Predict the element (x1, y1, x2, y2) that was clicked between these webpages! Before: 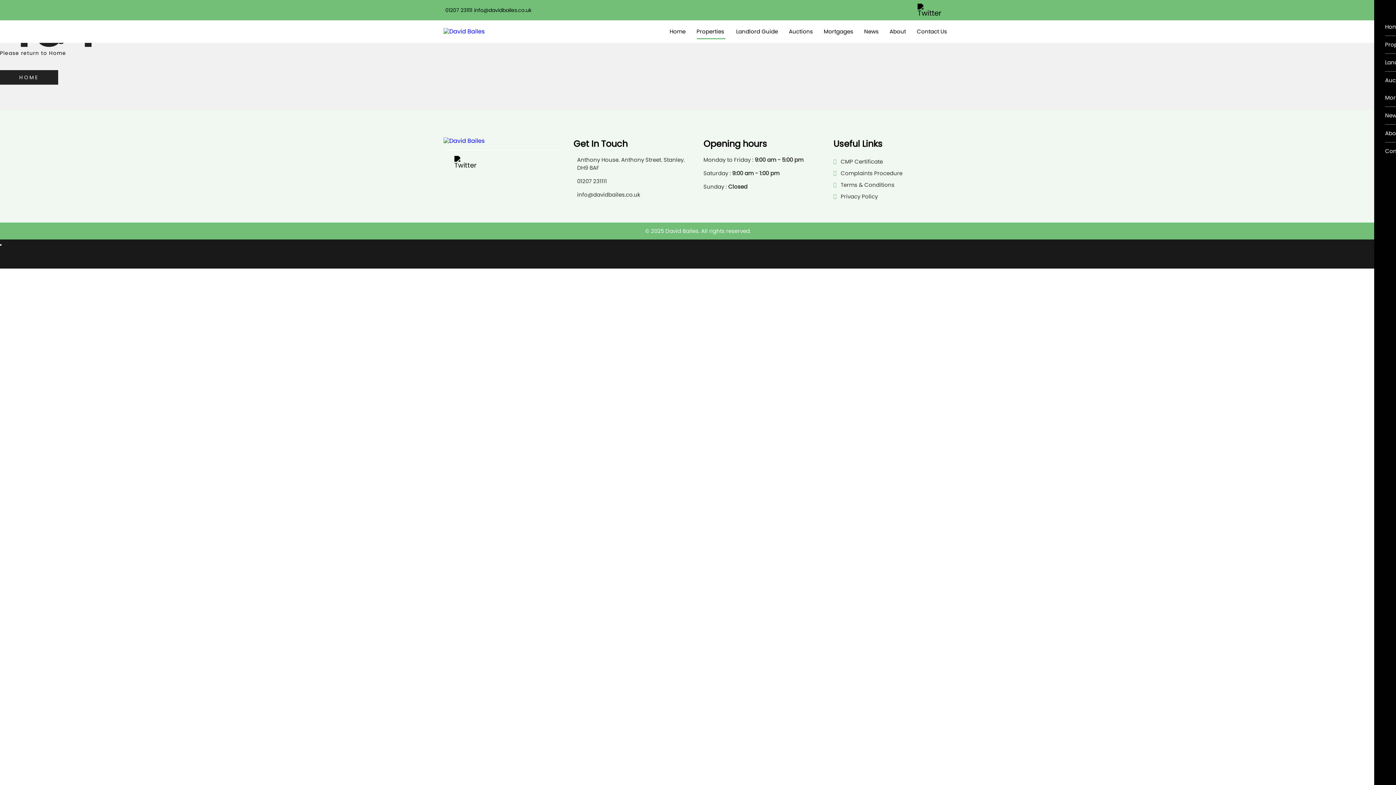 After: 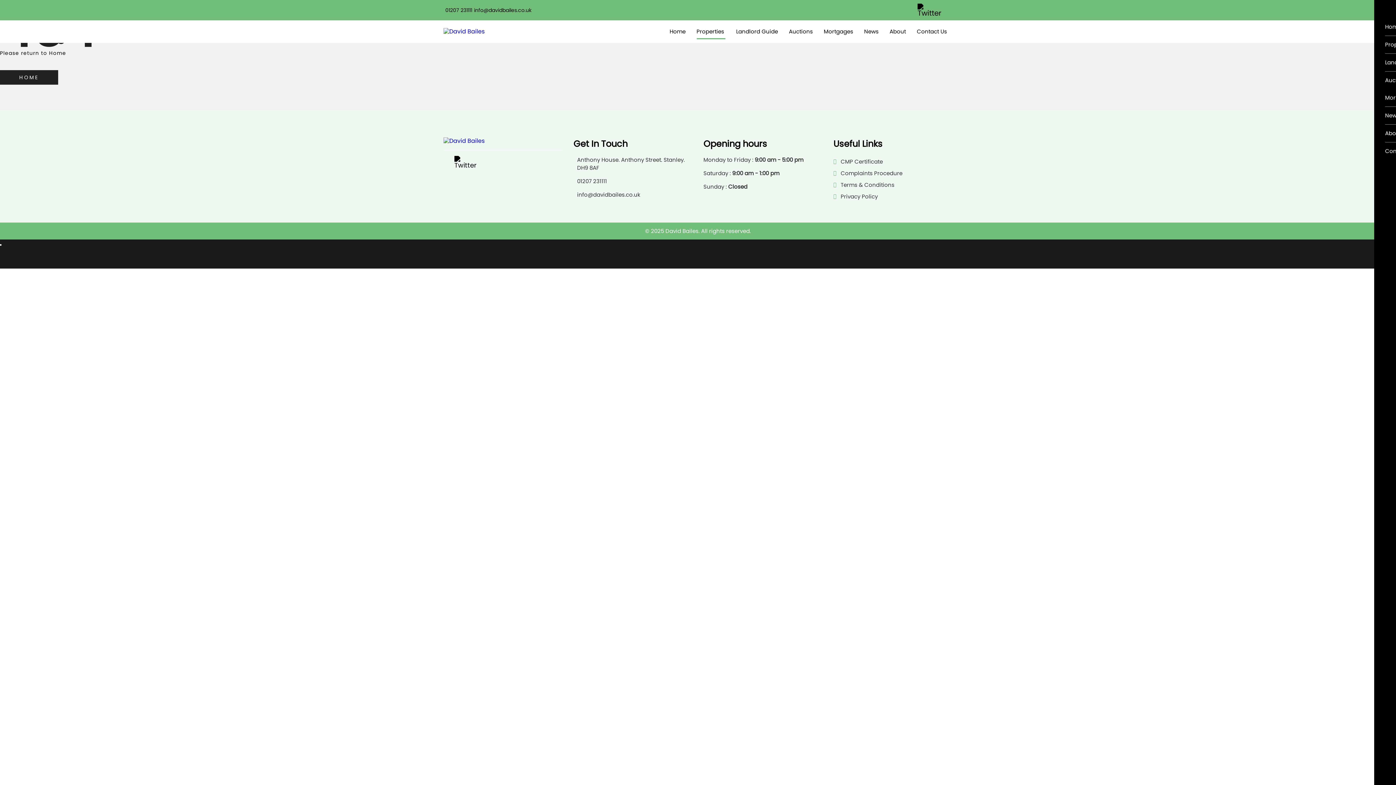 Action: bbox: (901, 3, 914, 16)